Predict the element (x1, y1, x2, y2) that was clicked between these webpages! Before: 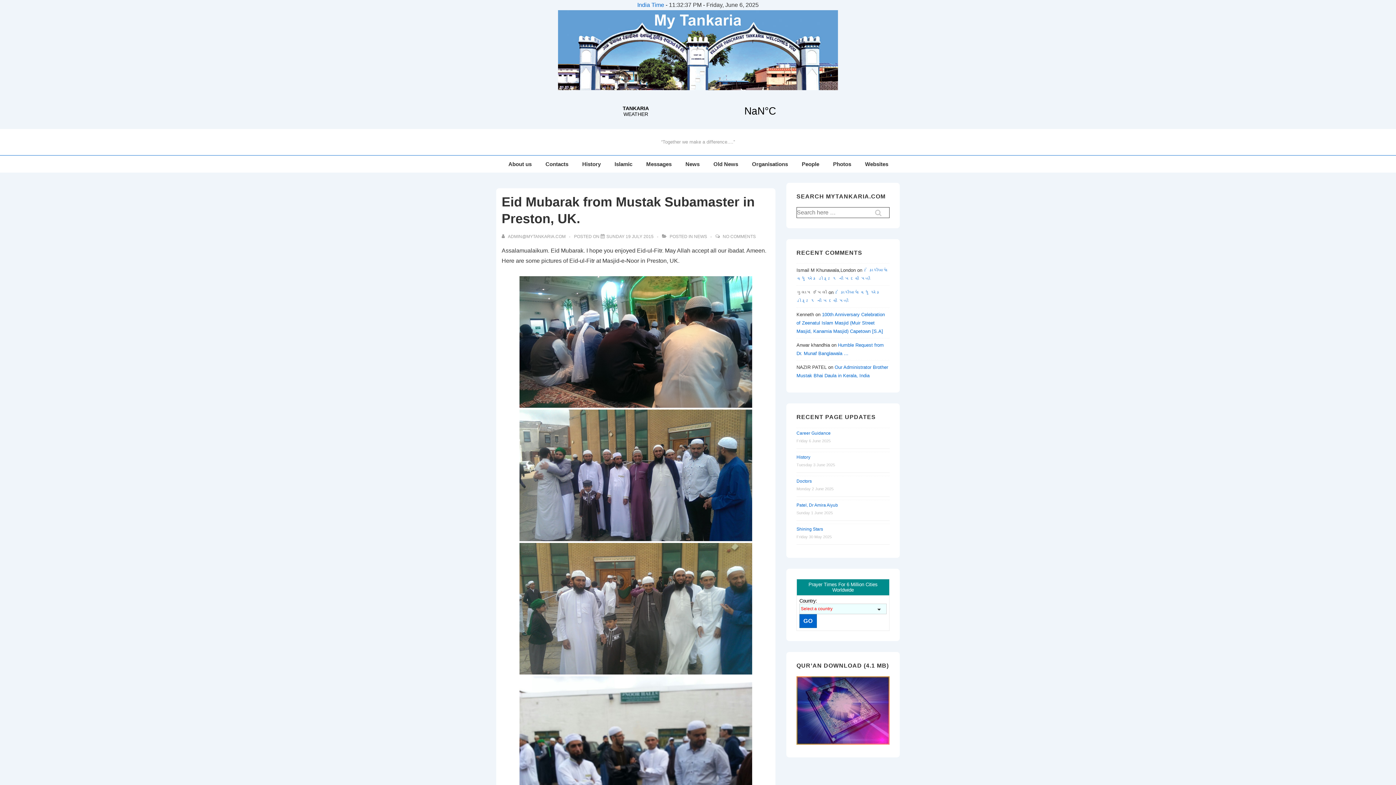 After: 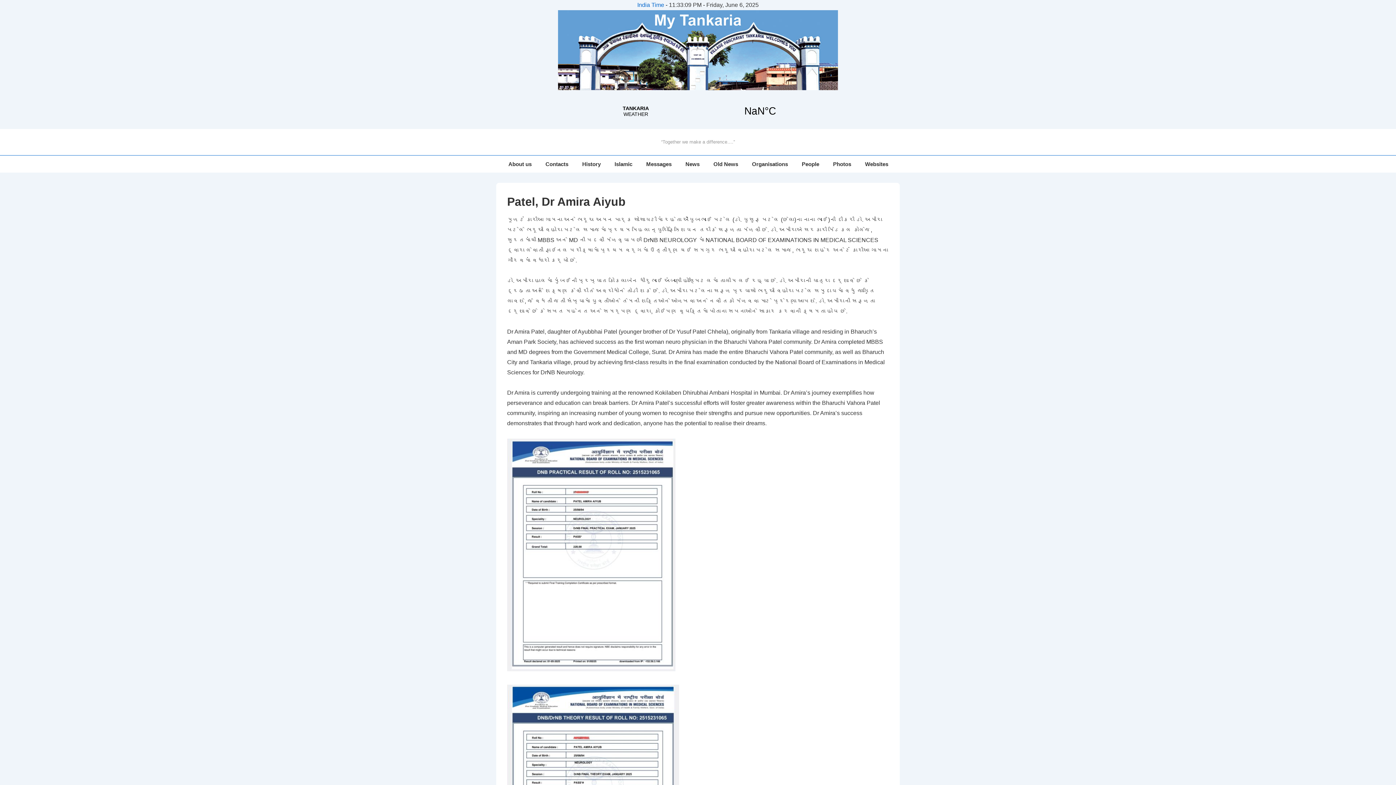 Action: label: Patel, Dr Amira Aiyub bbox: (796, 502, 838, 507)